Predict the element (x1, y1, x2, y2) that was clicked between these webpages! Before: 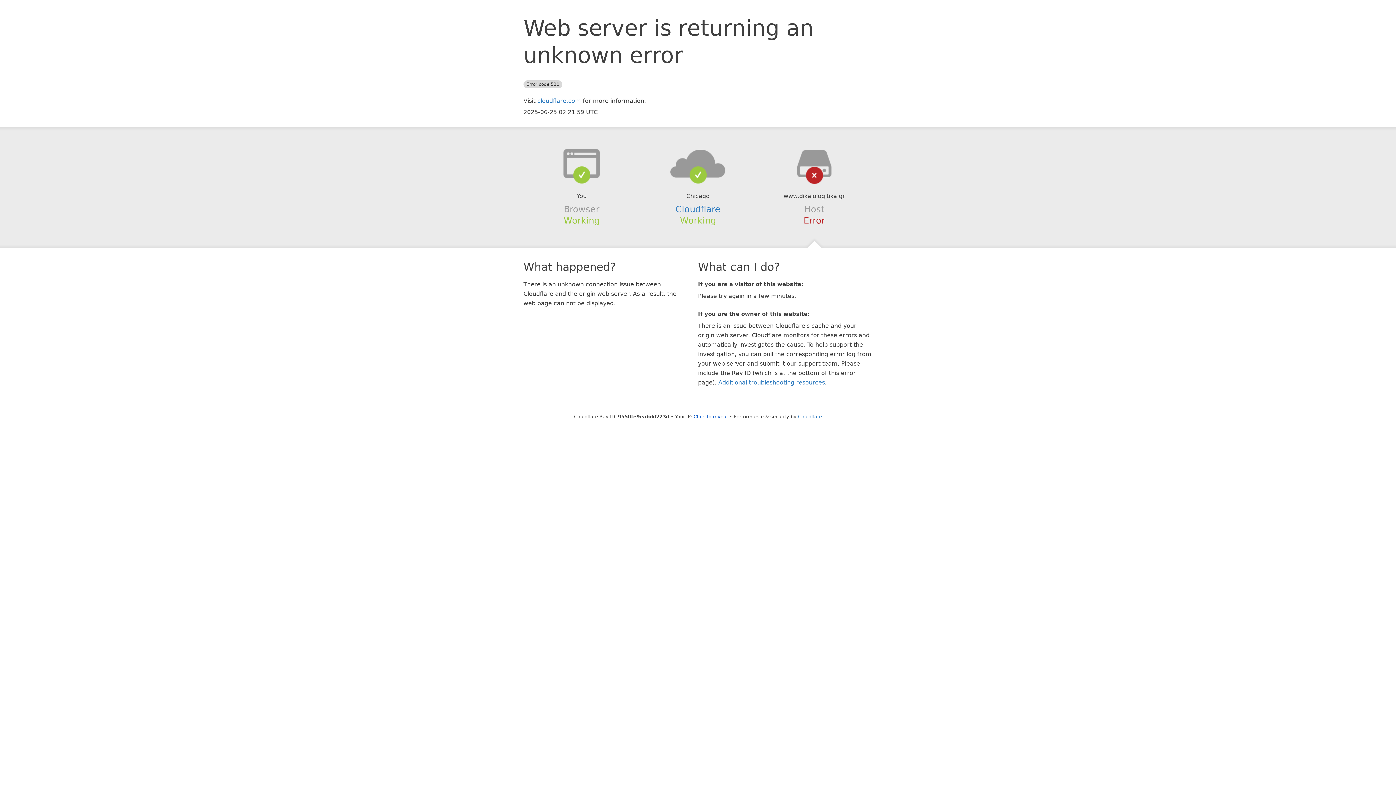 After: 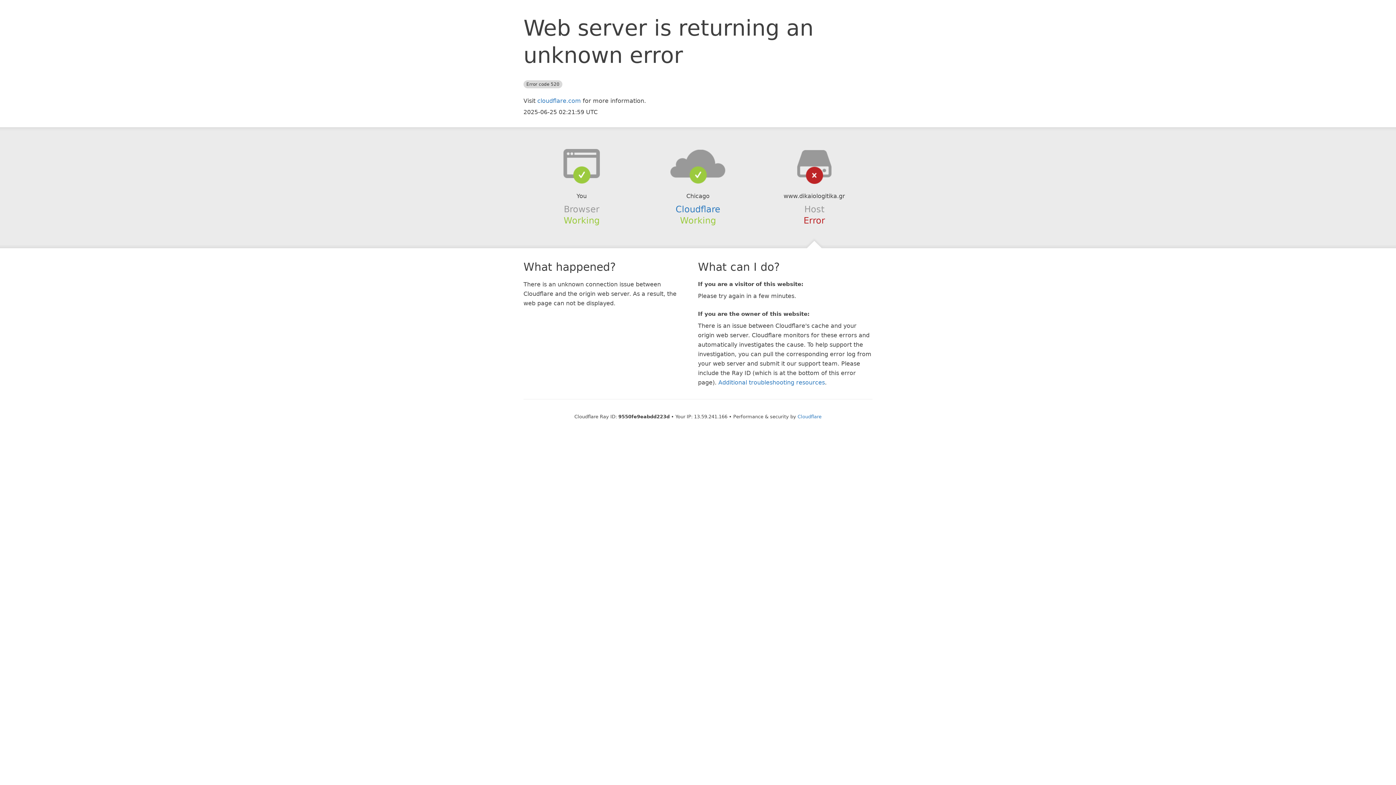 Action: bbox: (693, 414, 728, 419) label: Click to reveal